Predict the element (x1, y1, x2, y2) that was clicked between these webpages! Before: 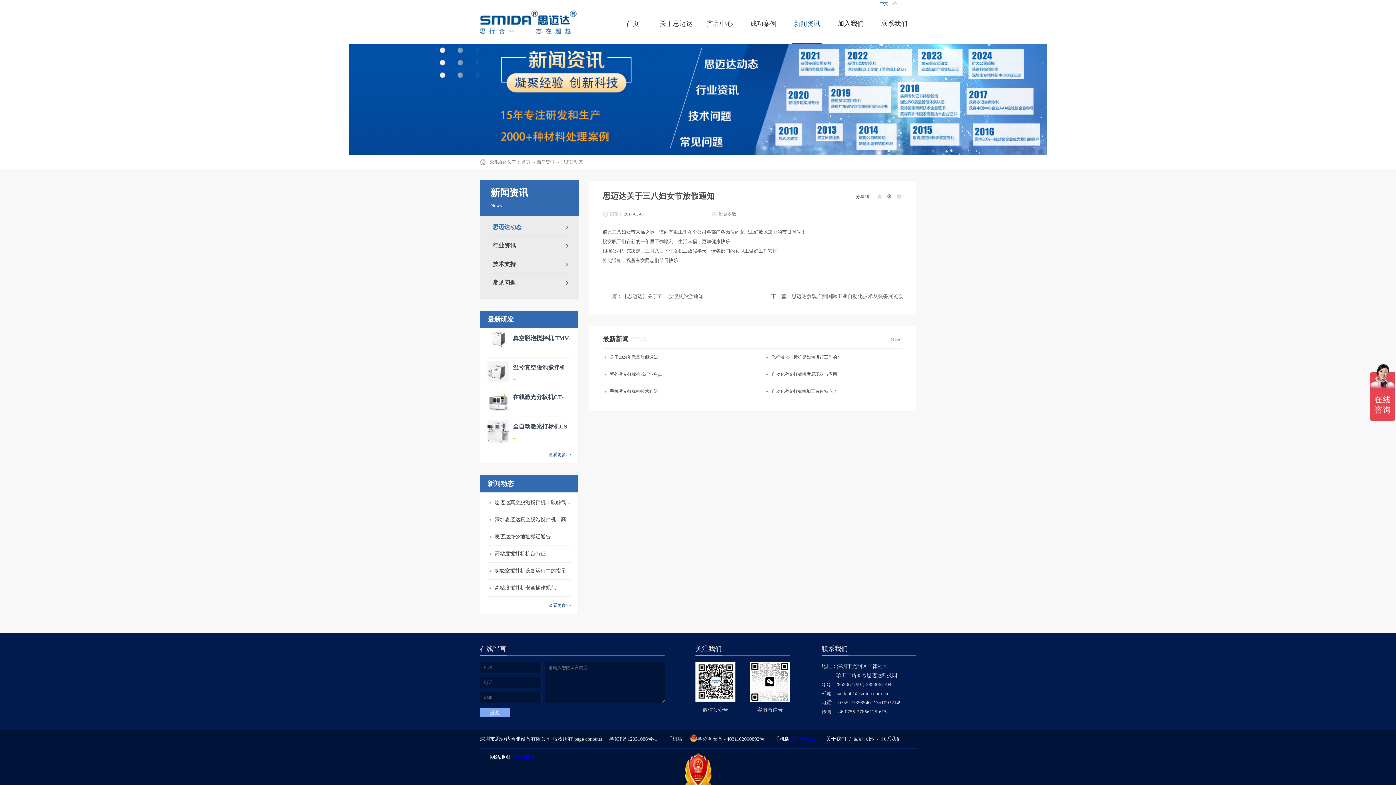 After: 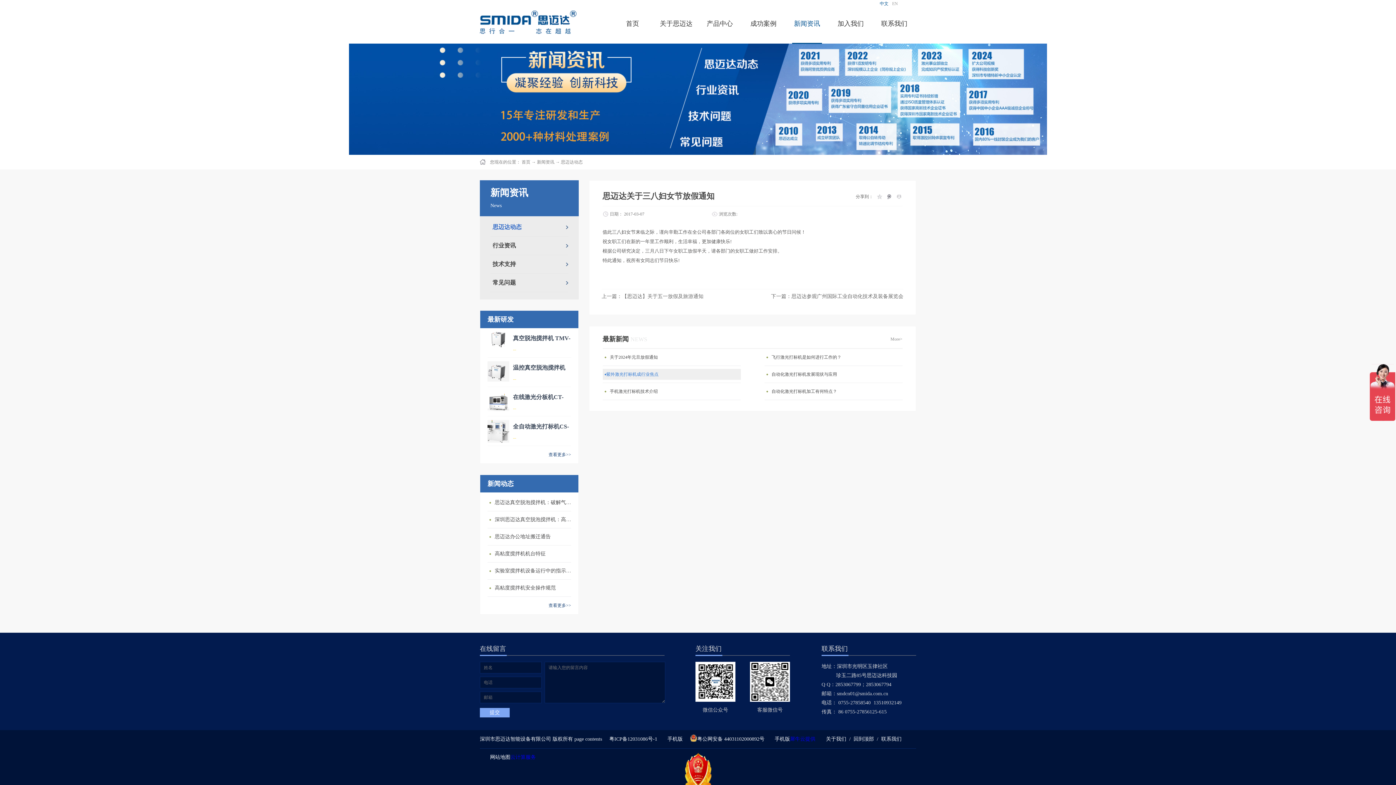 Action: label: 紫外激光打标机成行业焦点 bbox: (606, 369, 744, 380)